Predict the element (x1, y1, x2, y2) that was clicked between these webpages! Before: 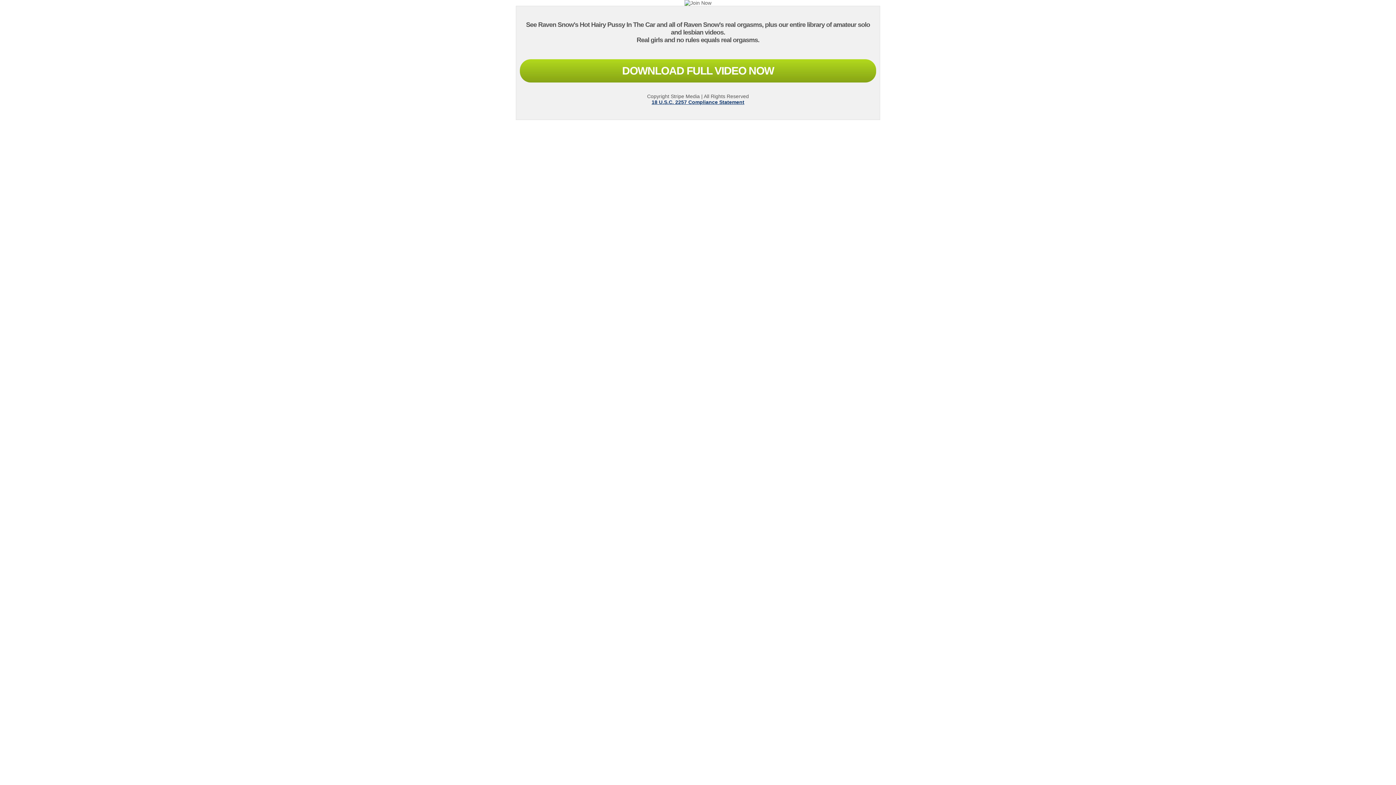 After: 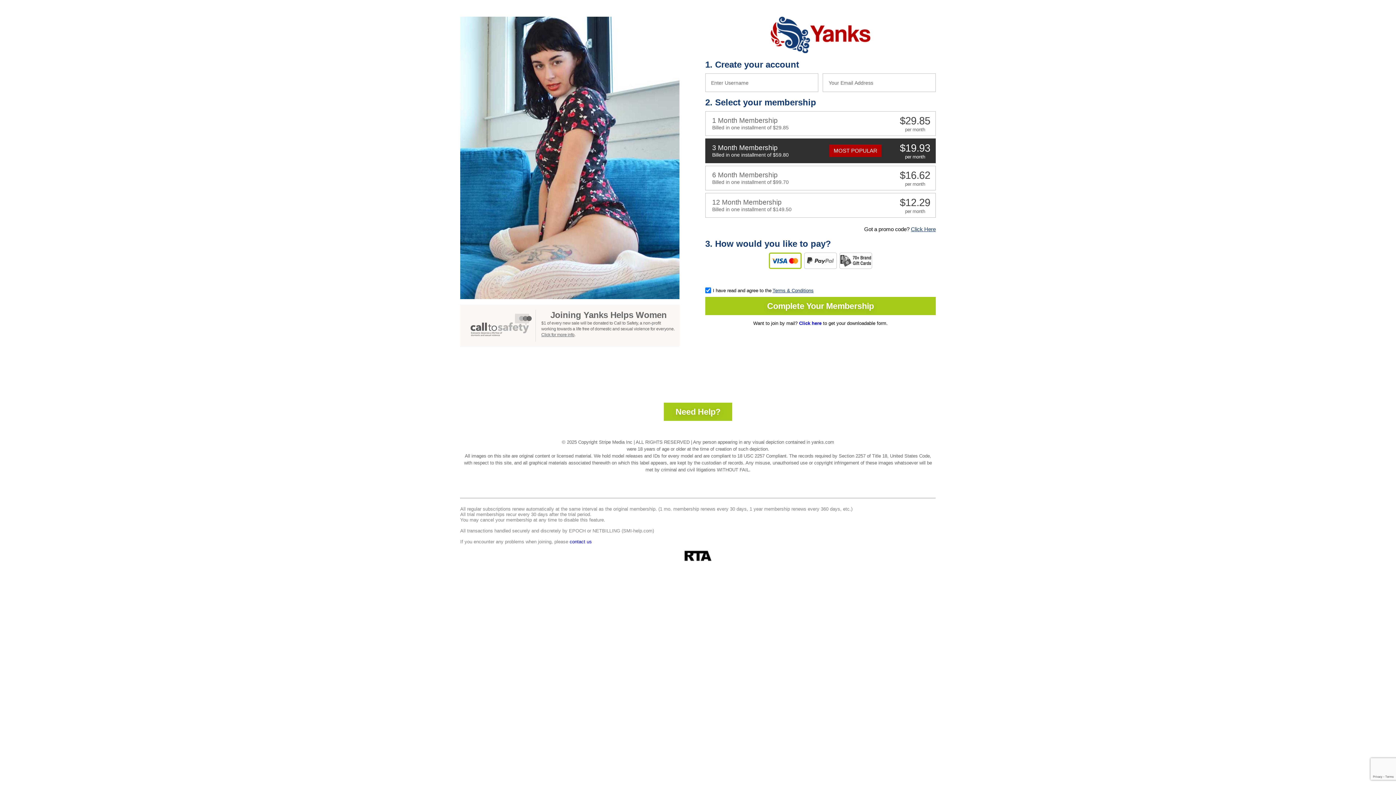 Action: label: DOWNLOAD FULL VIDEO NOW bbox: (520, 59, 876, 82)